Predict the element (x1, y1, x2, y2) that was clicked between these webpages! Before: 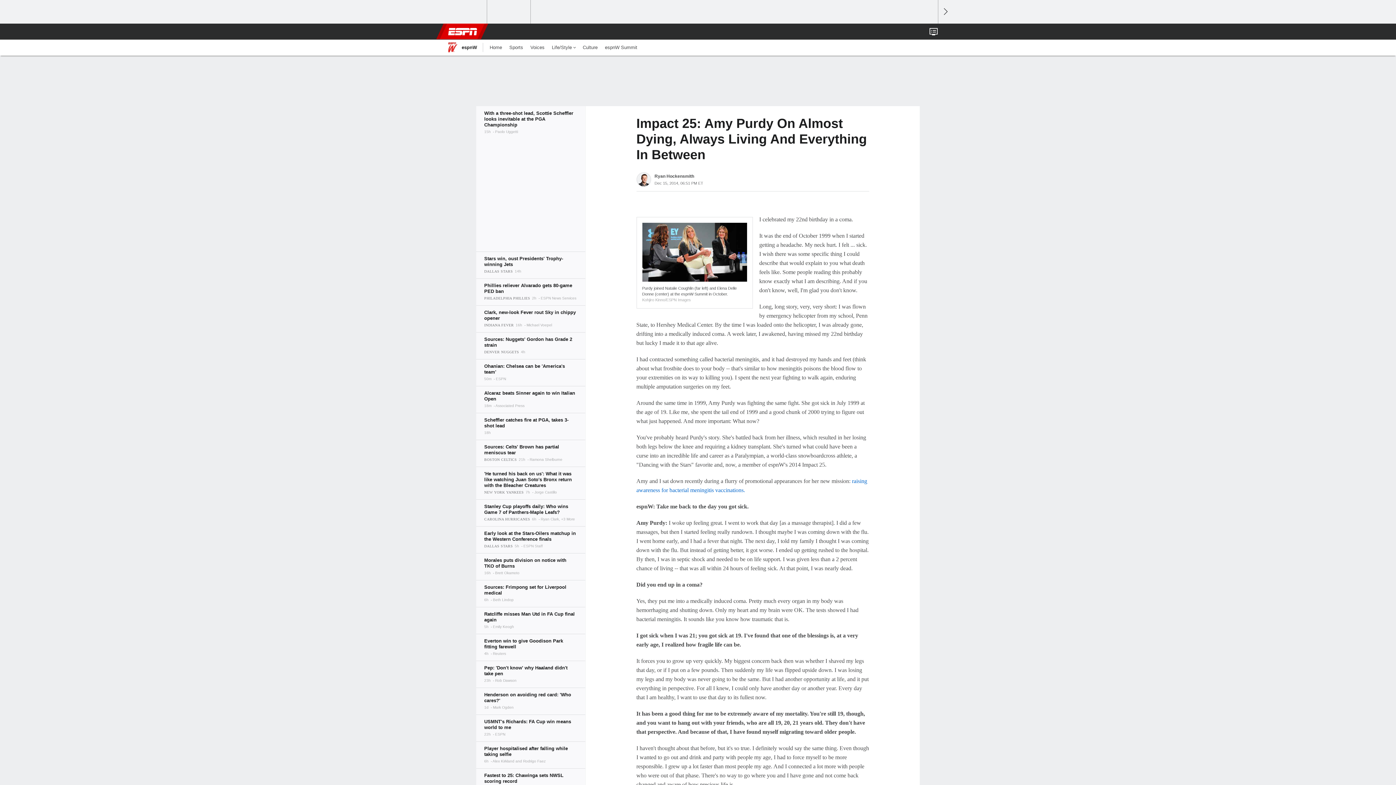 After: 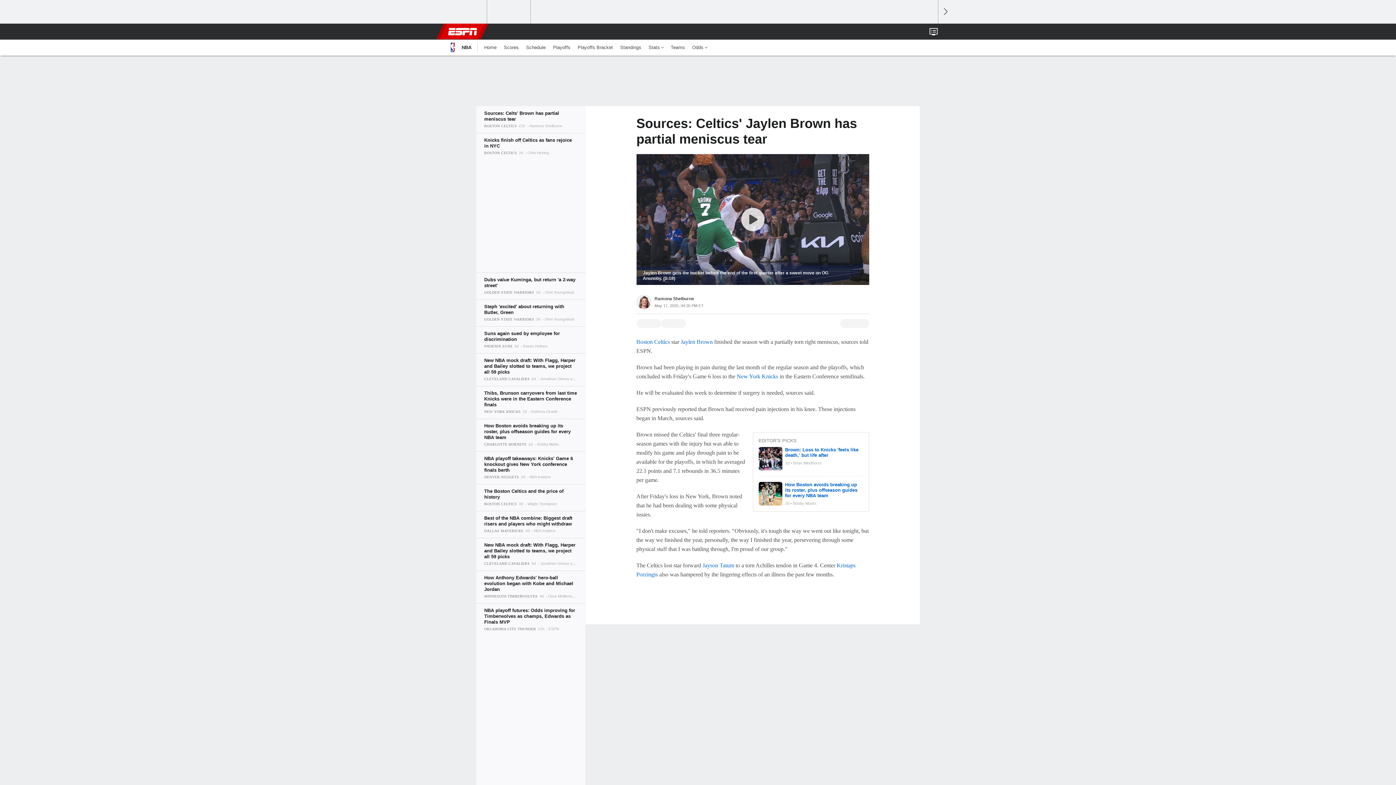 Action: bbox: (476, 440, 585, 466)